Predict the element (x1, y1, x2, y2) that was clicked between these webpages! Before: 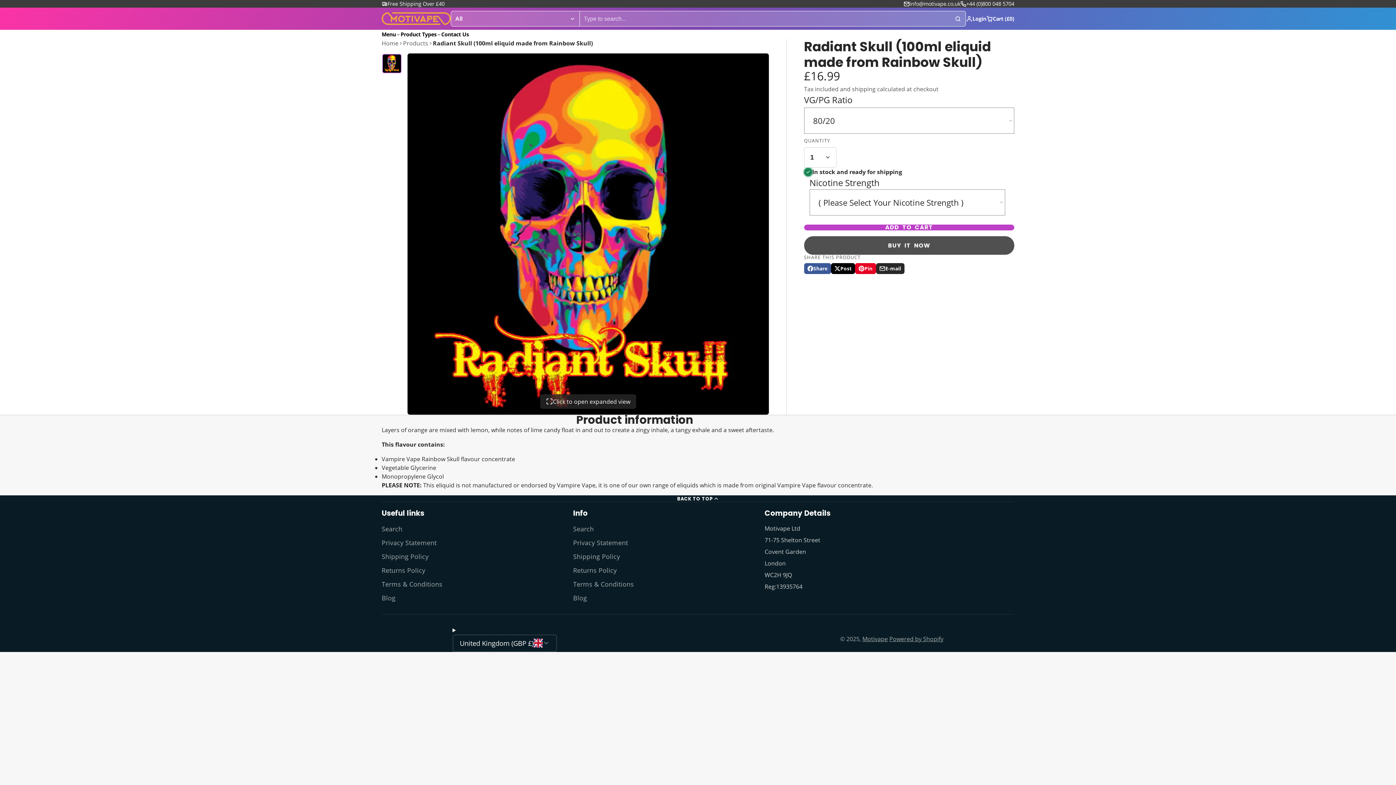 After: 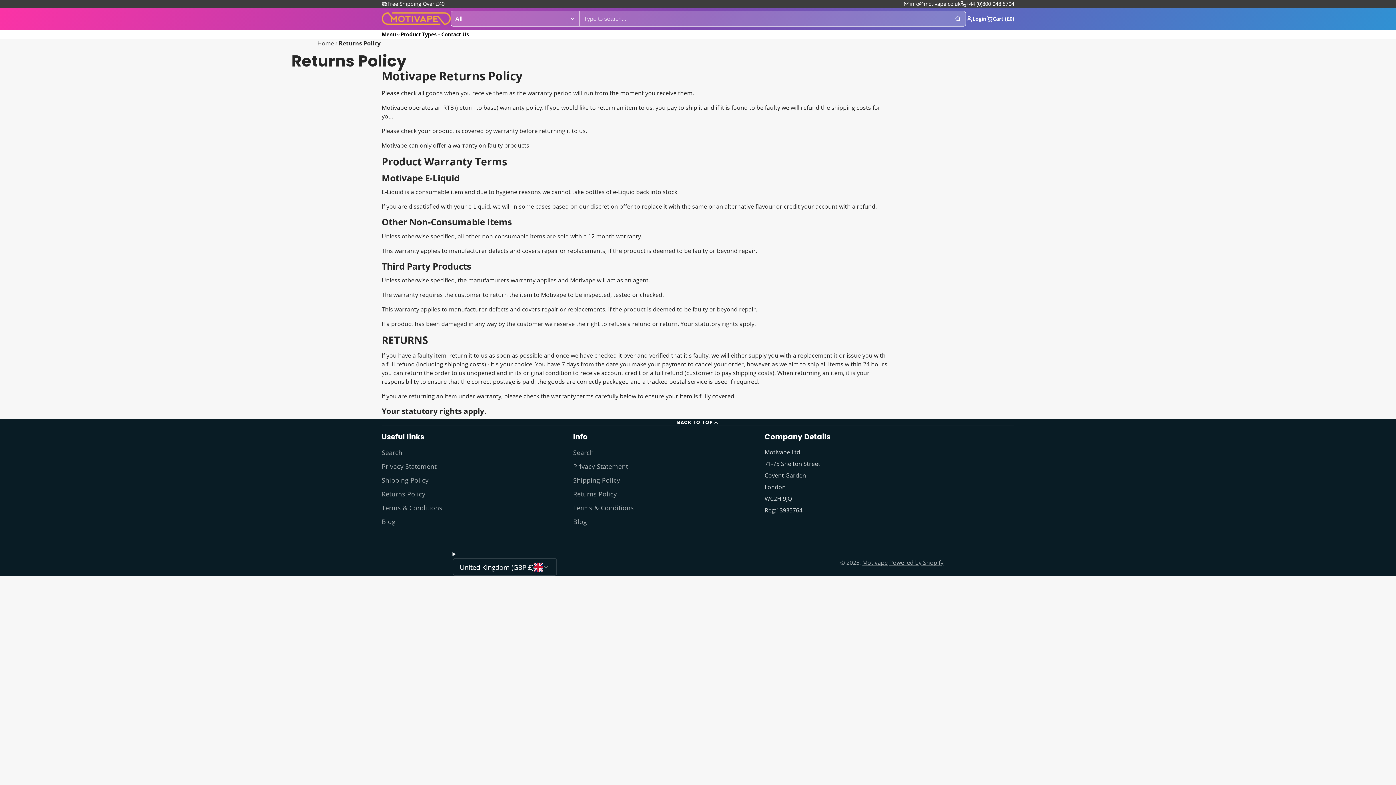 Action: label: Returns Policy bbox: (381, 565, 573, 575)